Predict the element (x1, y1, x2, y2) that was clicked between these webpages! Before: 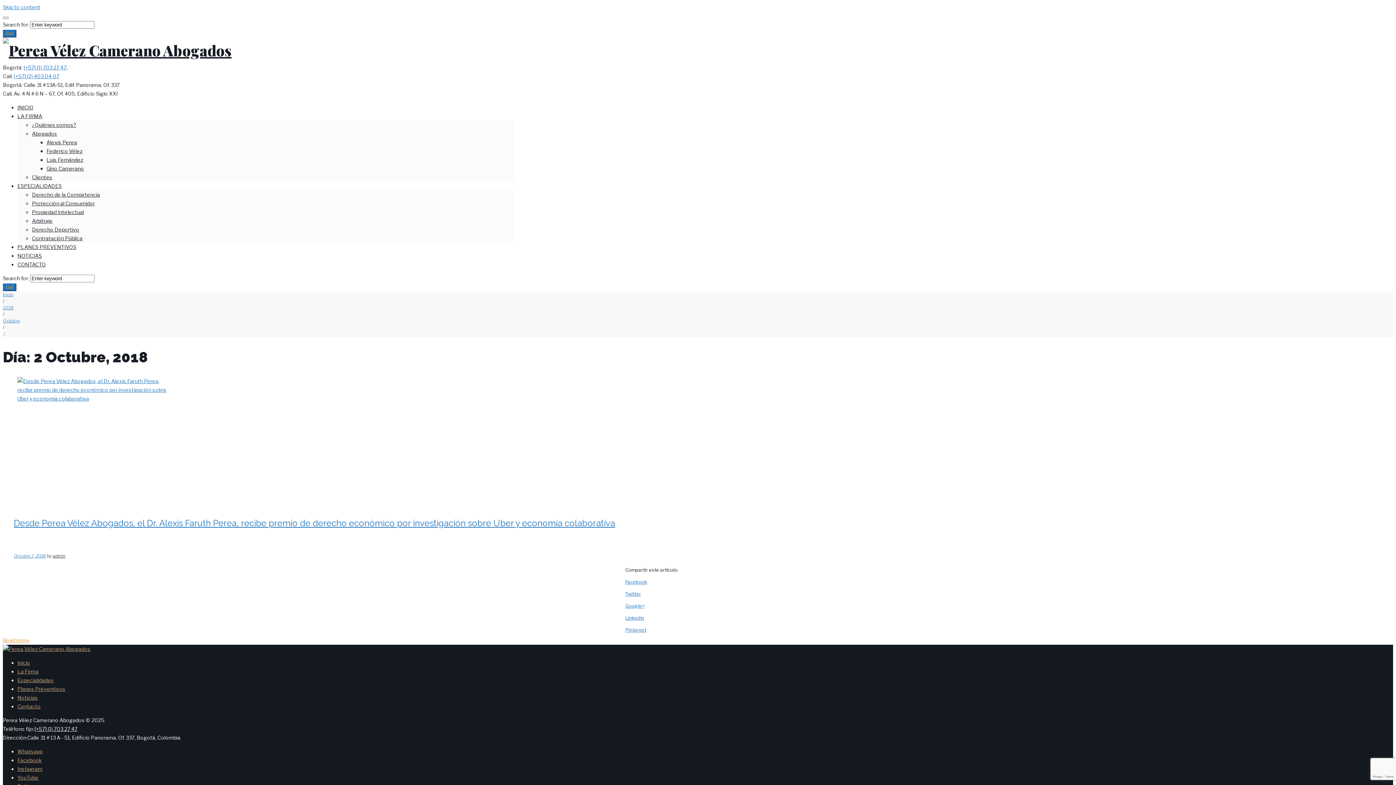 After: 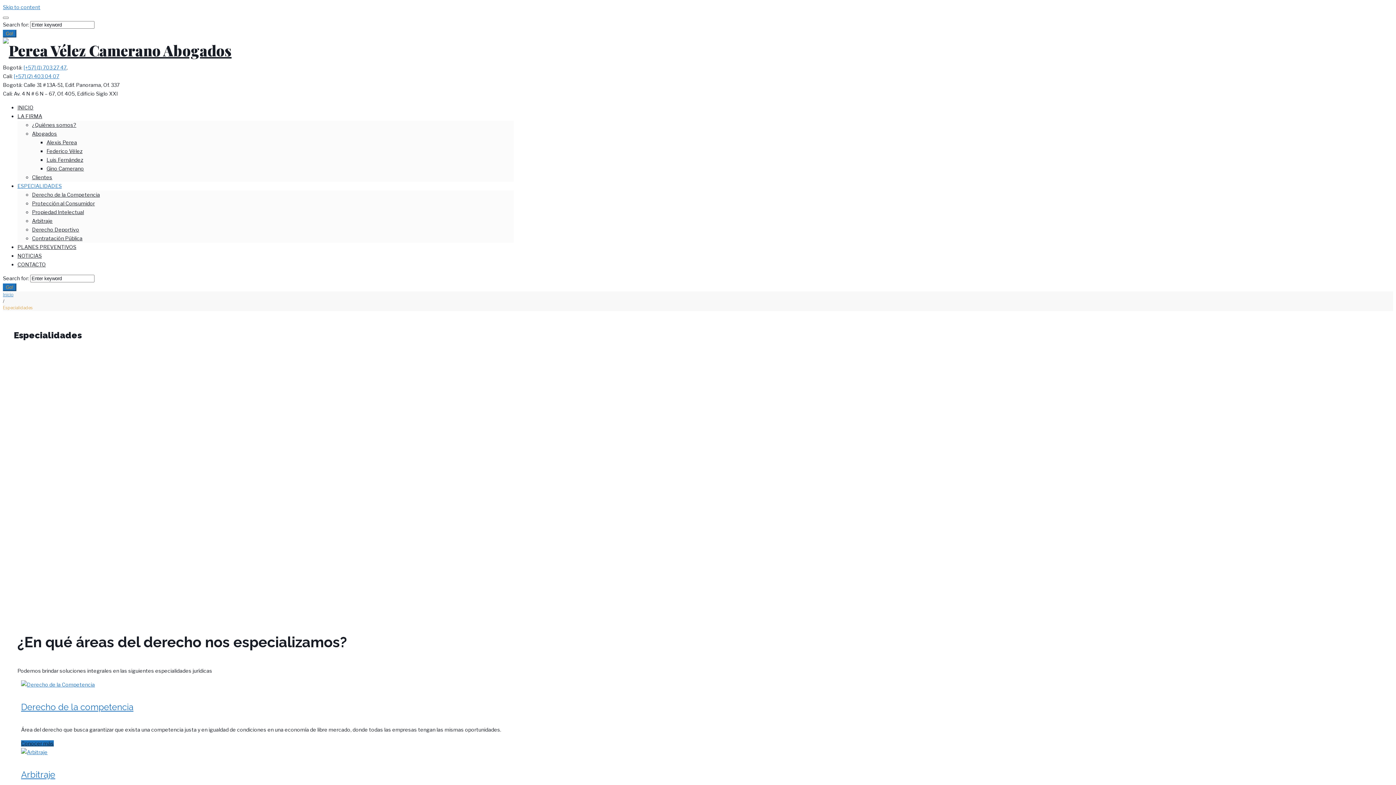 Action: label: Especialidades bbox: (17, 677, 53, 683)